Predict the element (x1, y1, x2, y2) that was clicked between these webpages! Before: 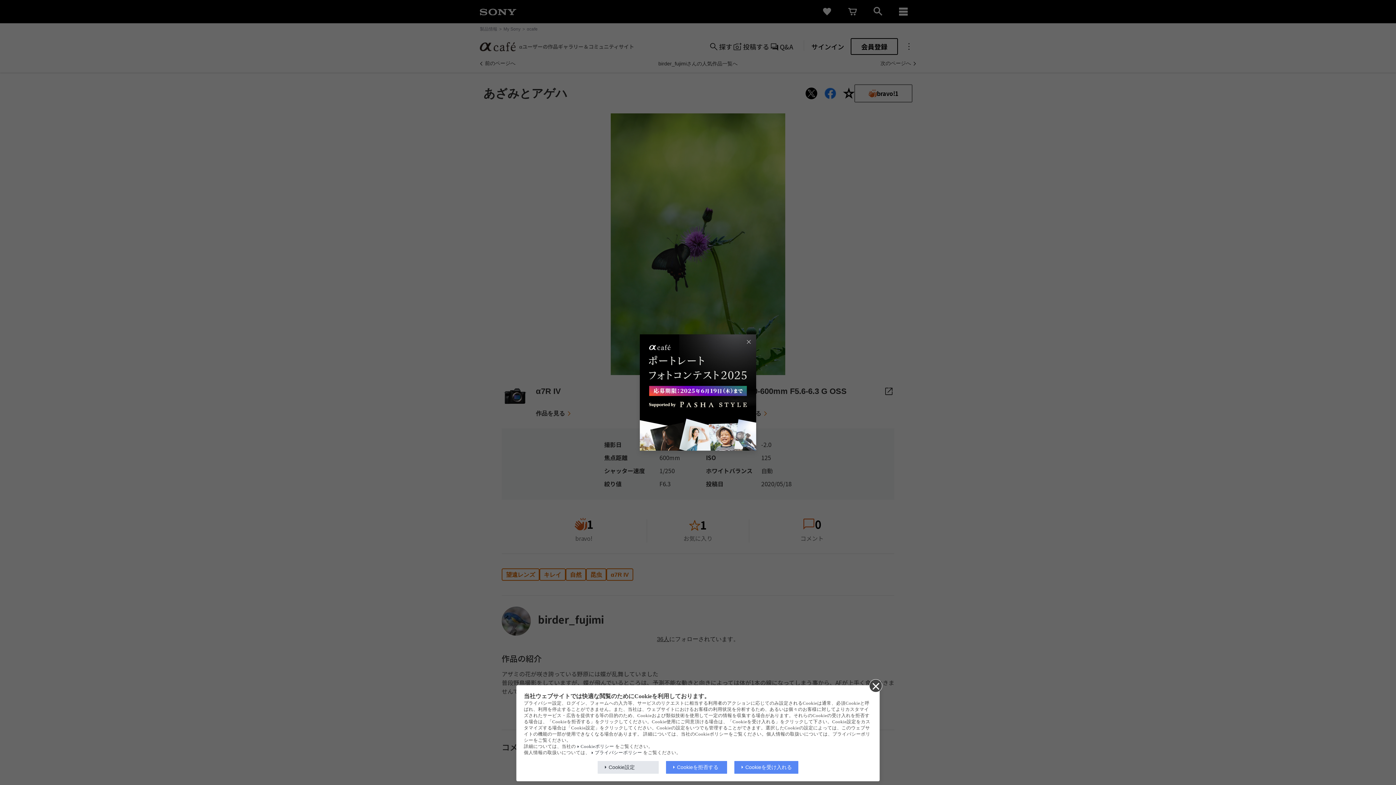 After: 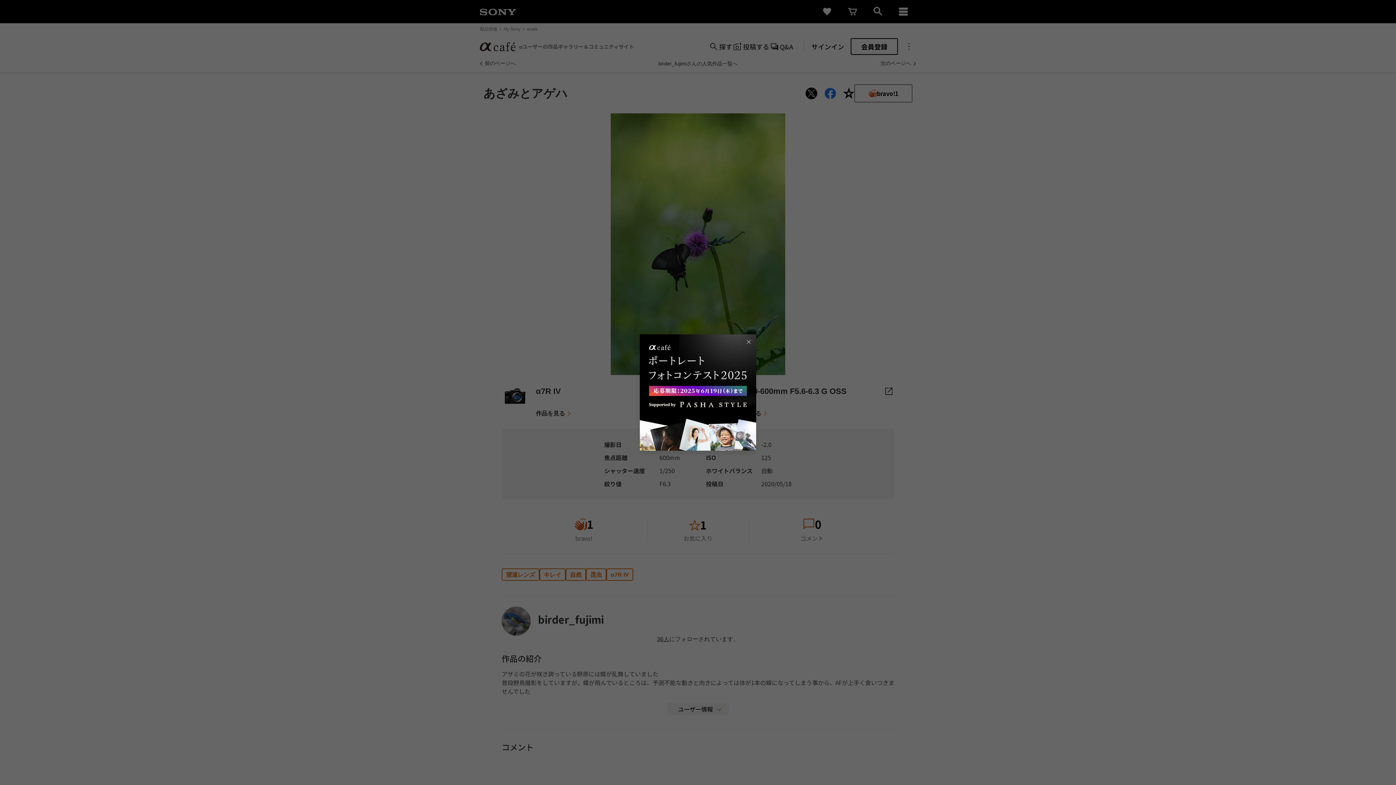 Action: bbox: (734, 761, 798, 774) label: Cookieを受け入れる